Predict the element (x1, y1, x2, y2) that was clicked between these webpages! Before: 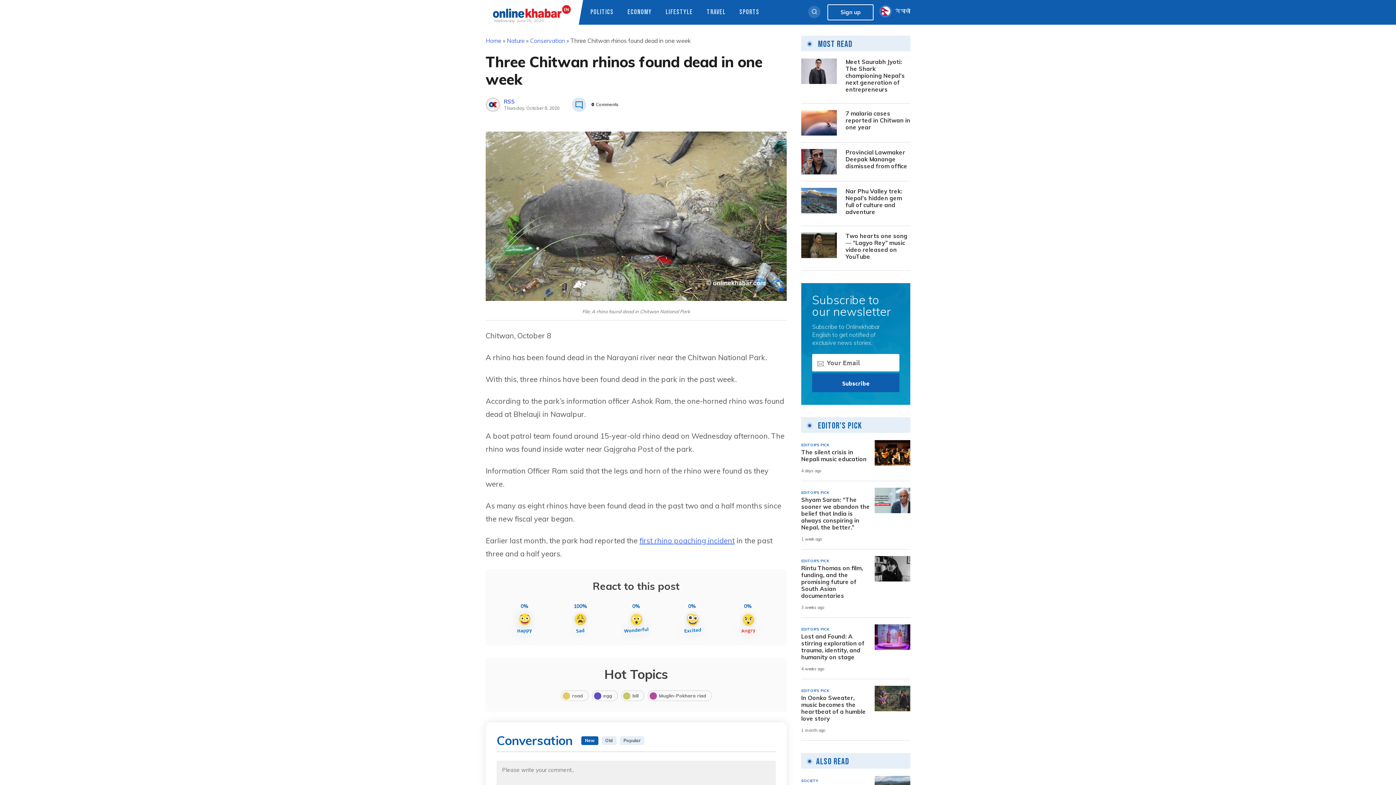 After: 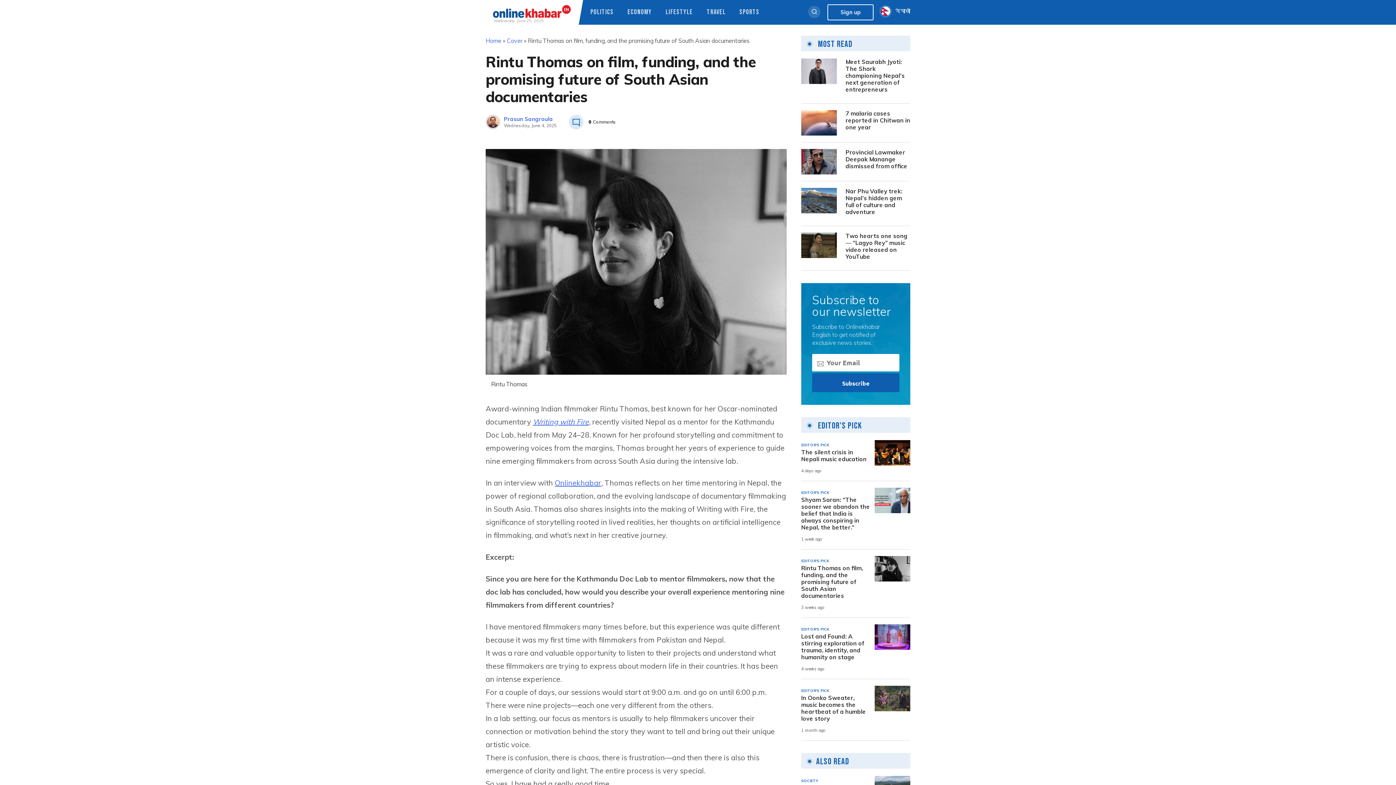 Action: bbox: (874, 556, 910, 581)